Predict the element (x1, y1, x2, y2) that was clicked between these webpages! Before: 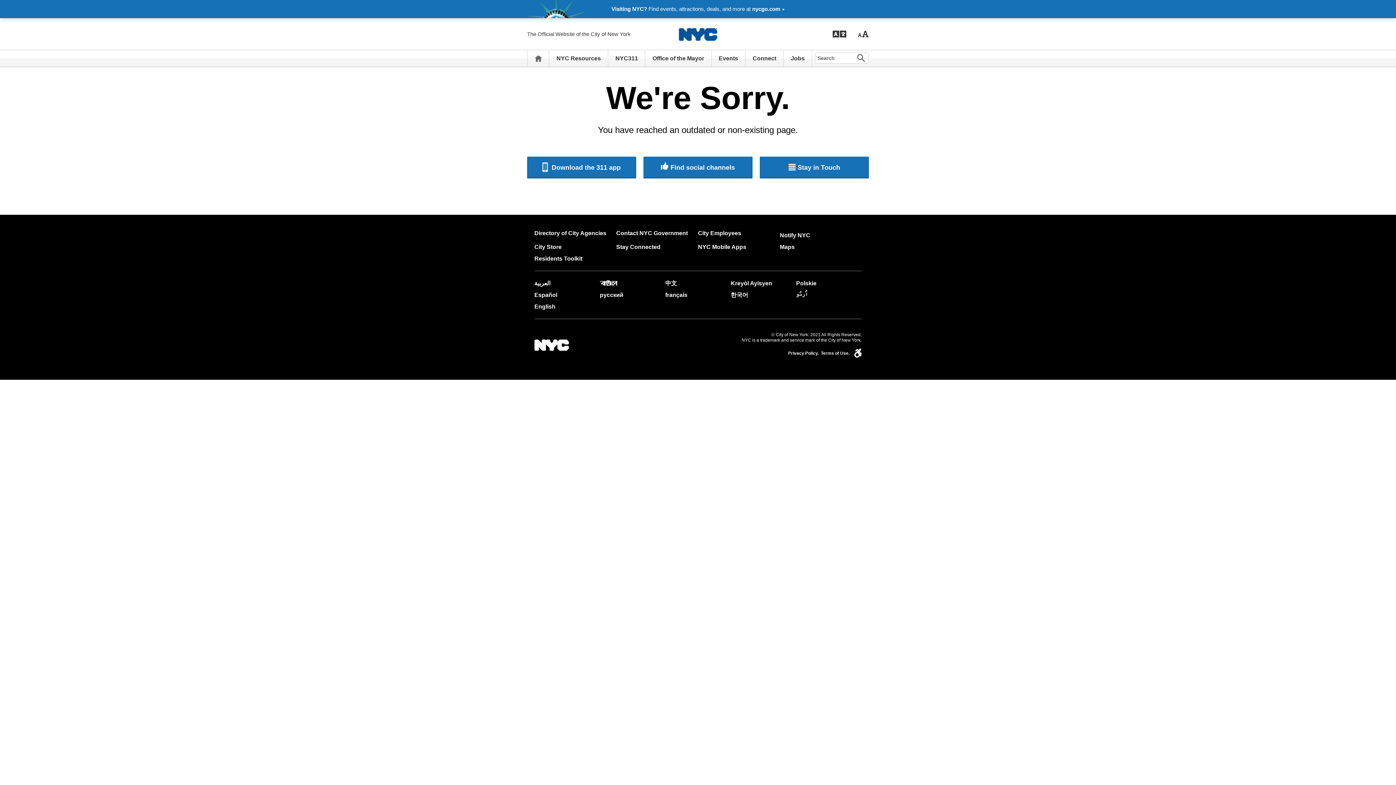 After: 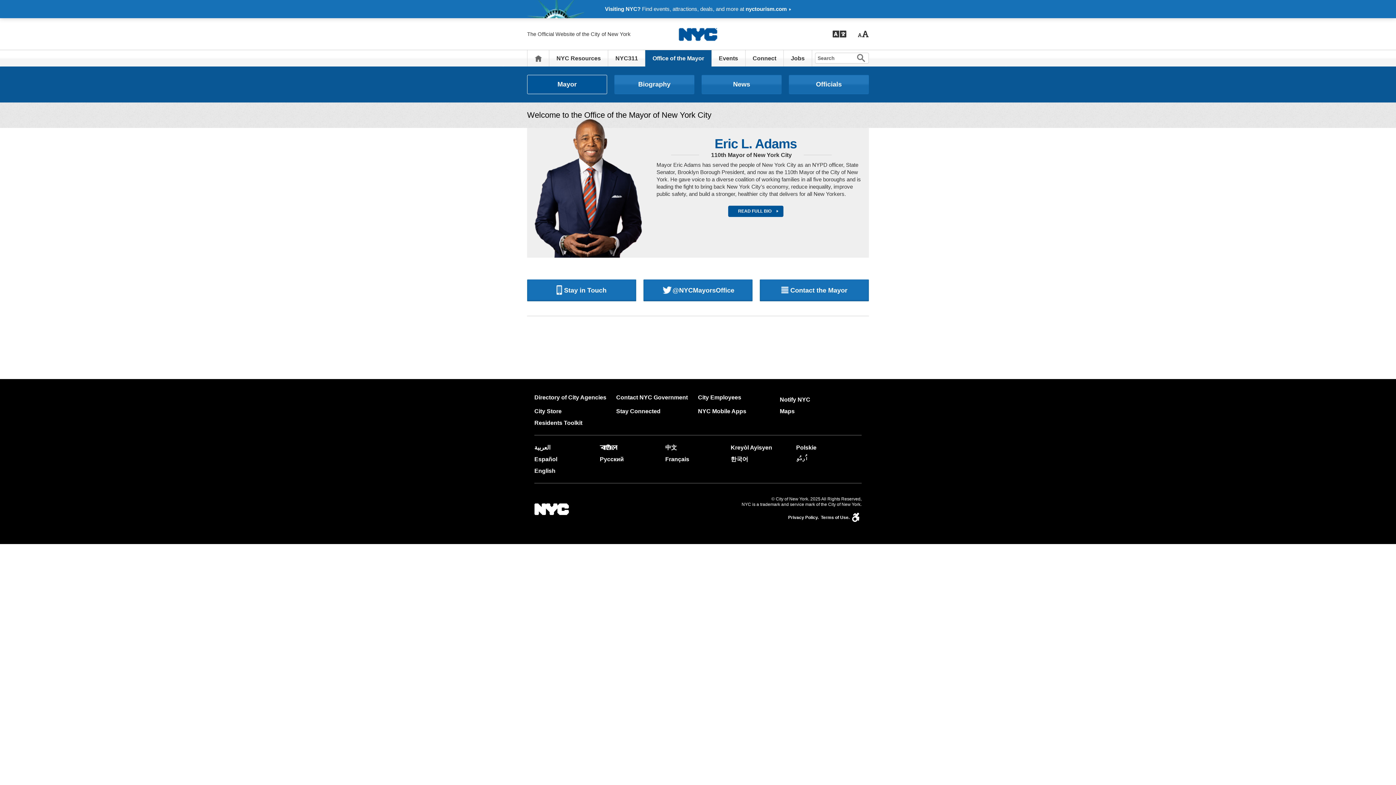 Action: label: Office of the Mayor bbox: (652, 50, 704, 66)